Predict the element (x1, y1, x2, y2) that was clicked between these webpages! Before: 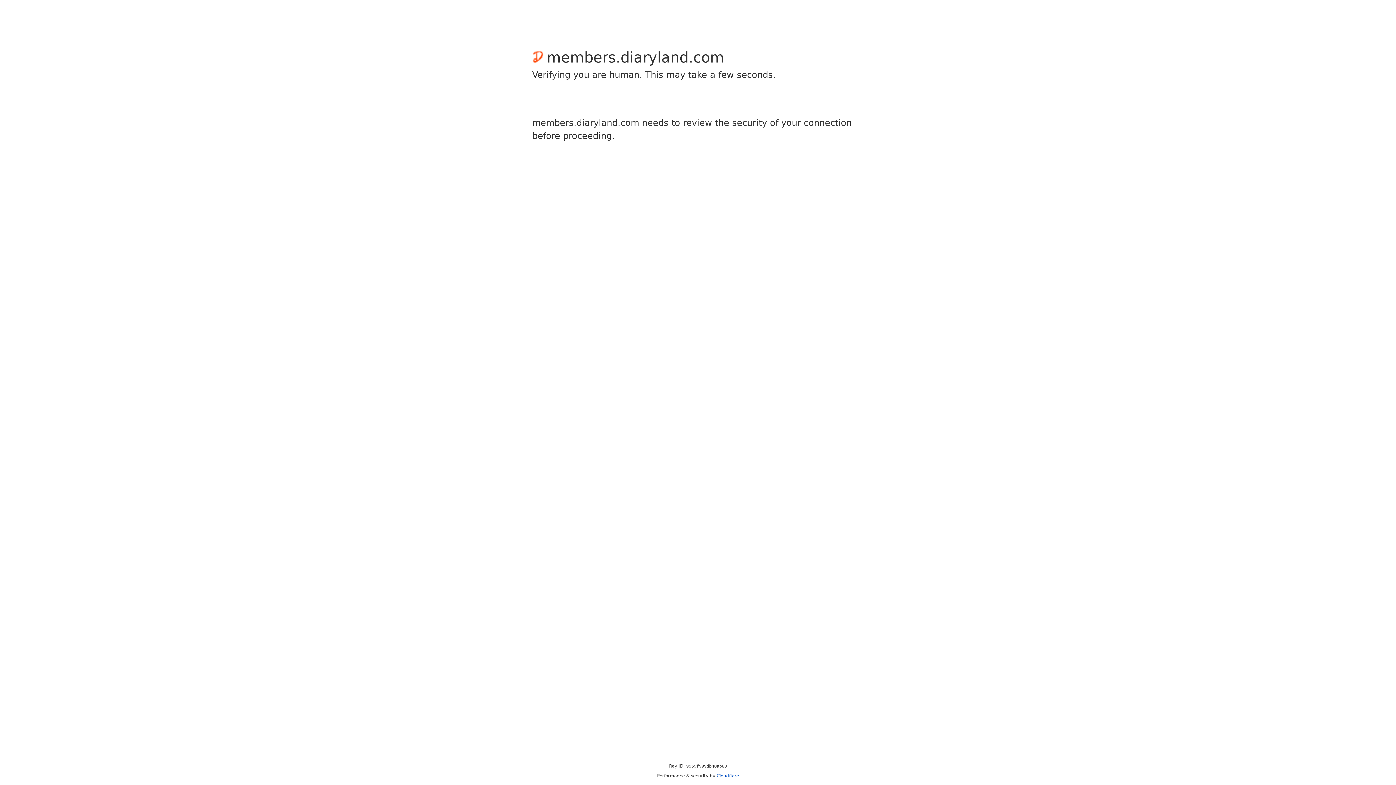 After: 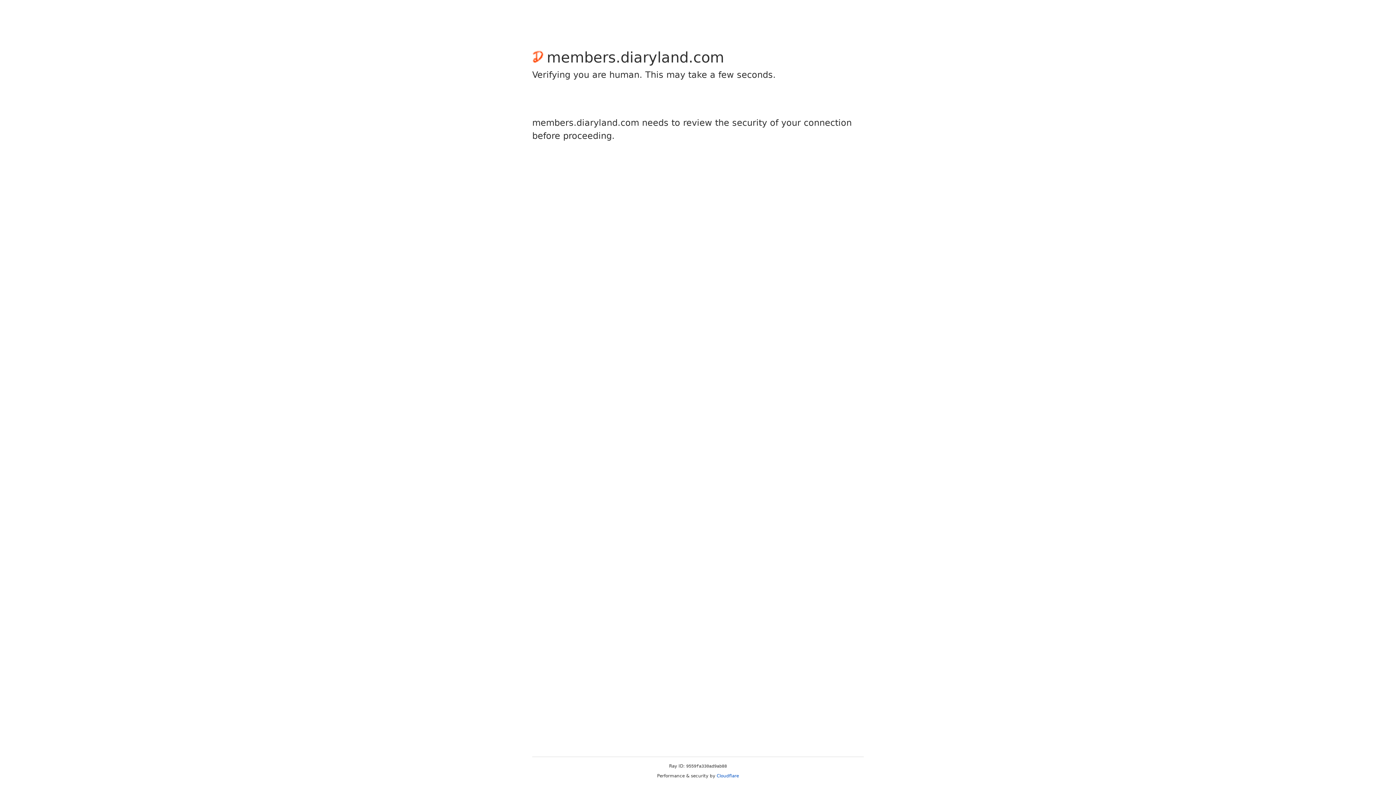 Action: bbox: (716, 773, 739, 778) label: Cloudflare